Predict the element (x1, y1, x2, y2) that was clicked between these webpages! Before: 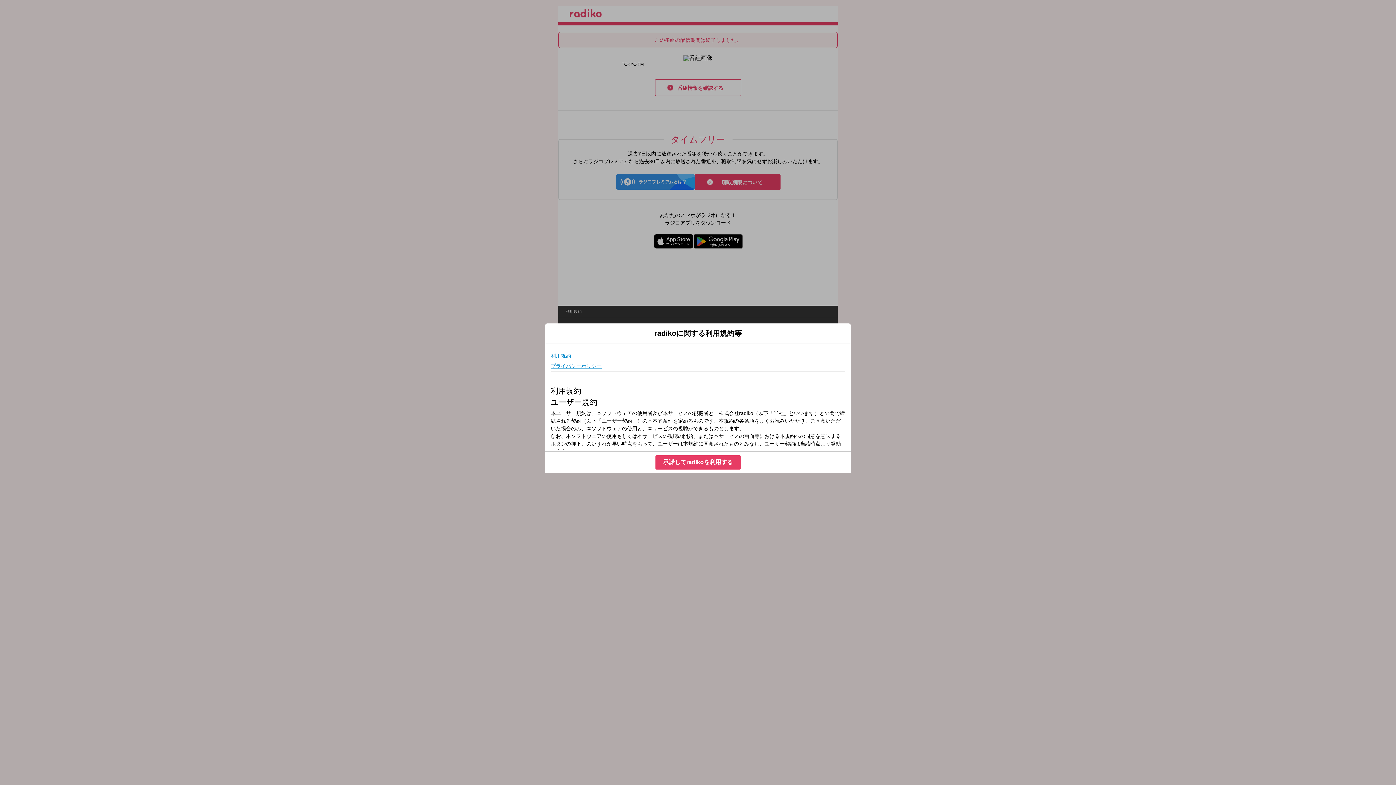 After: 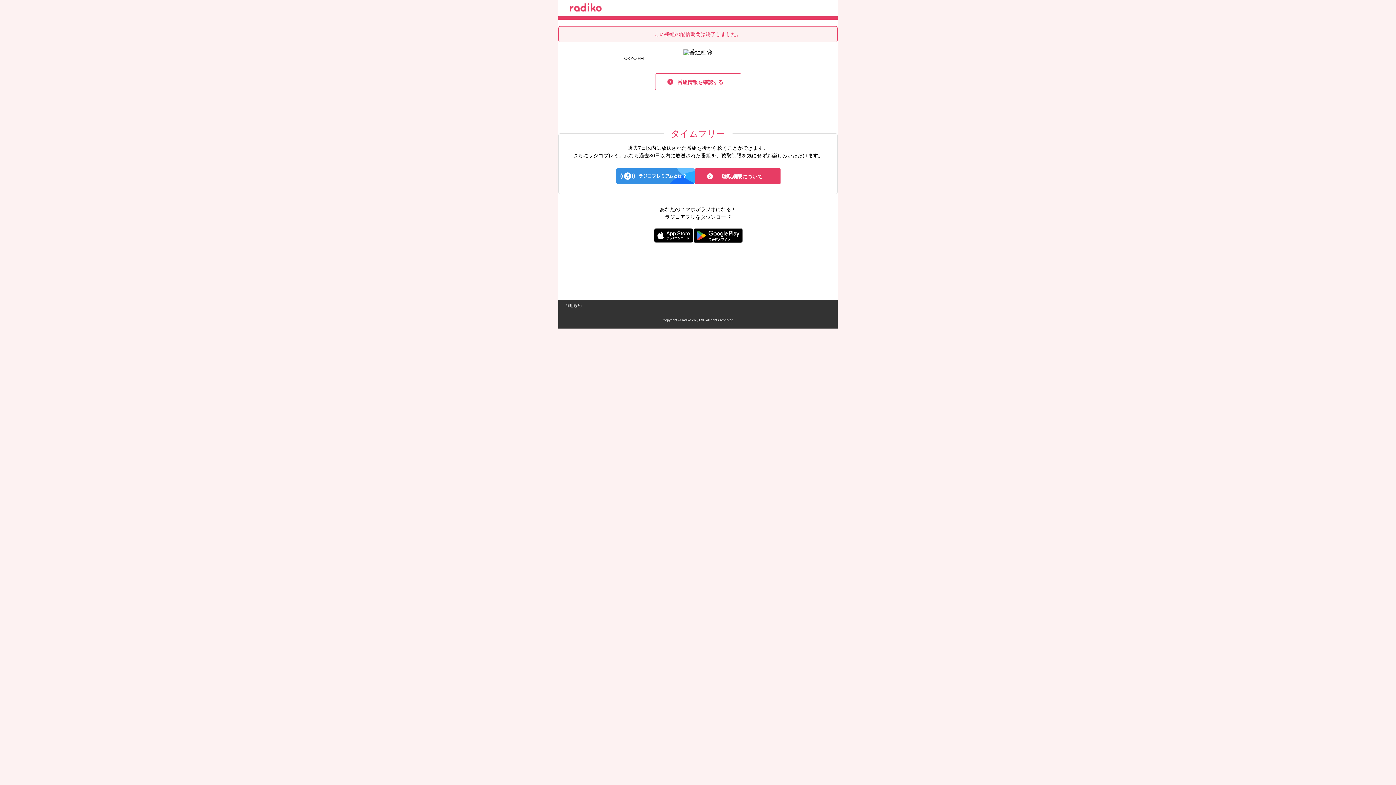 Action: bbox: (655, 455, 740, 469) label: 承諾してradikoを利用する